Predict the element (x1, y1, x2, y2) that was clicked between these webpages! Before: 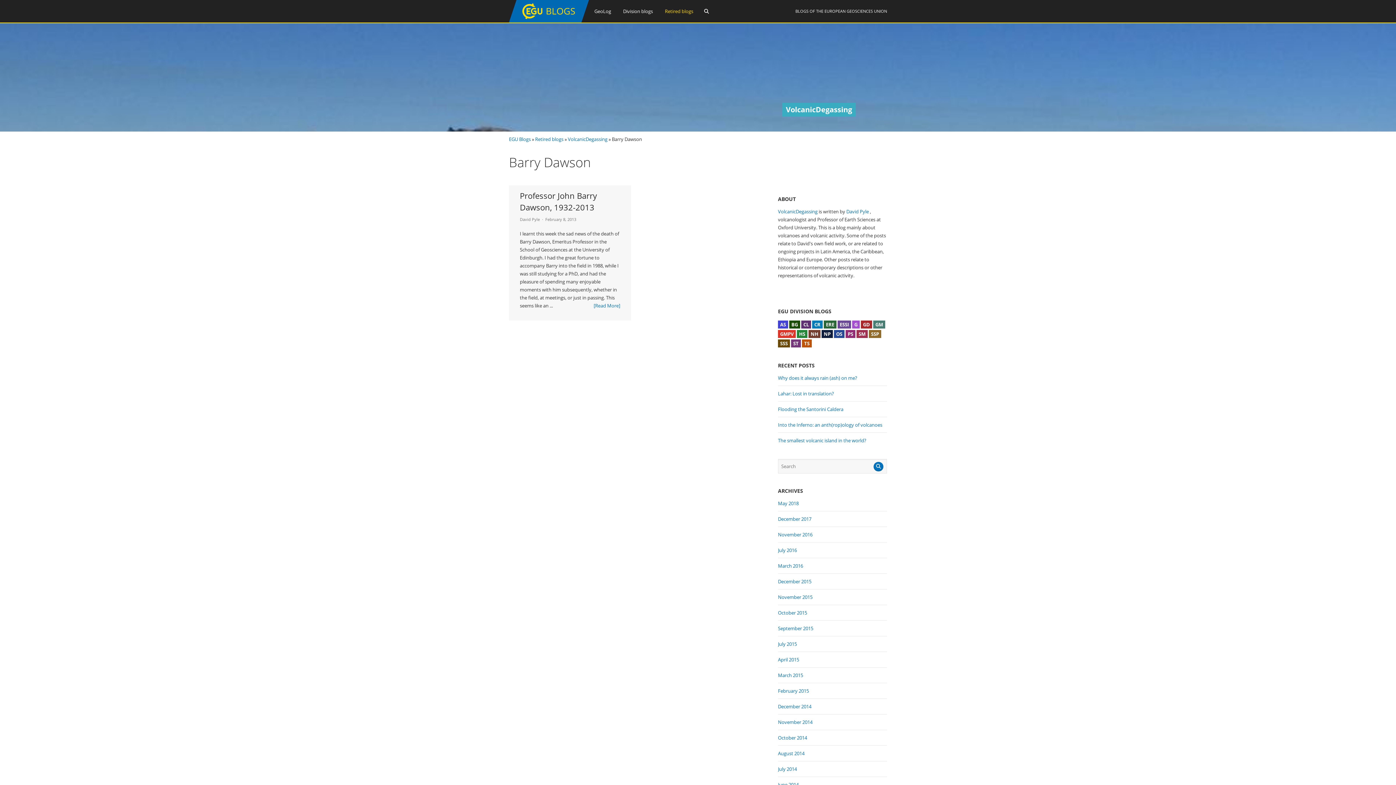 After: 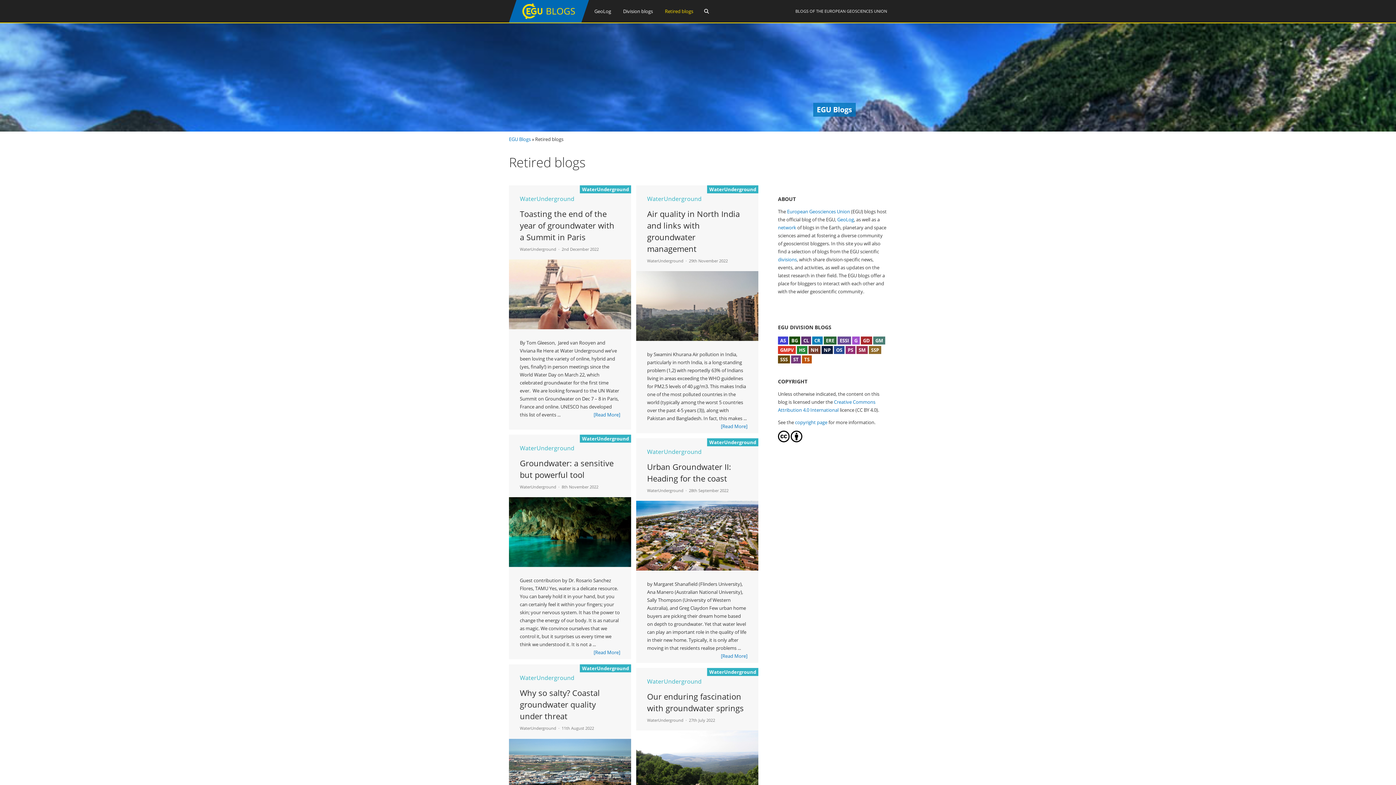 Action: bbox: (535, 136, 563, 142) label: Retired blogs